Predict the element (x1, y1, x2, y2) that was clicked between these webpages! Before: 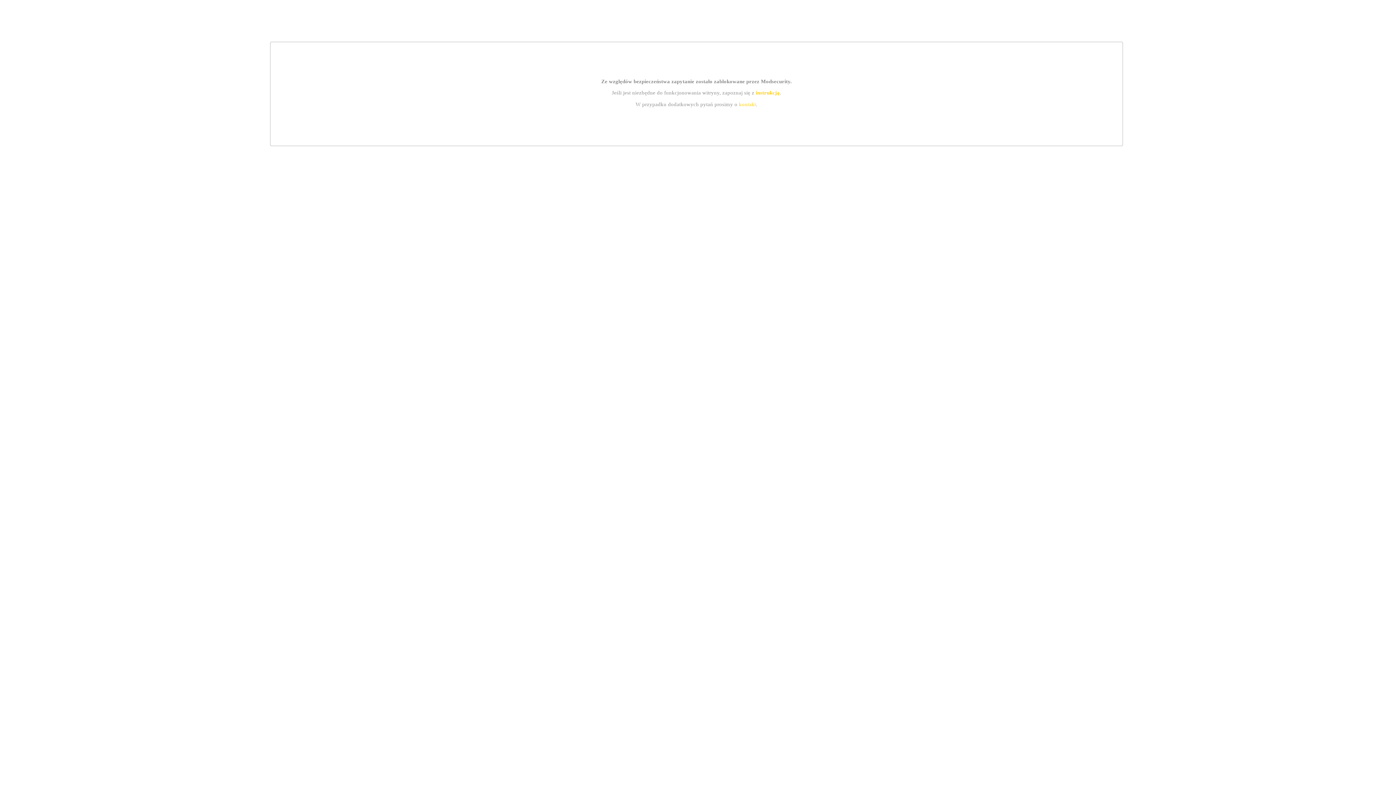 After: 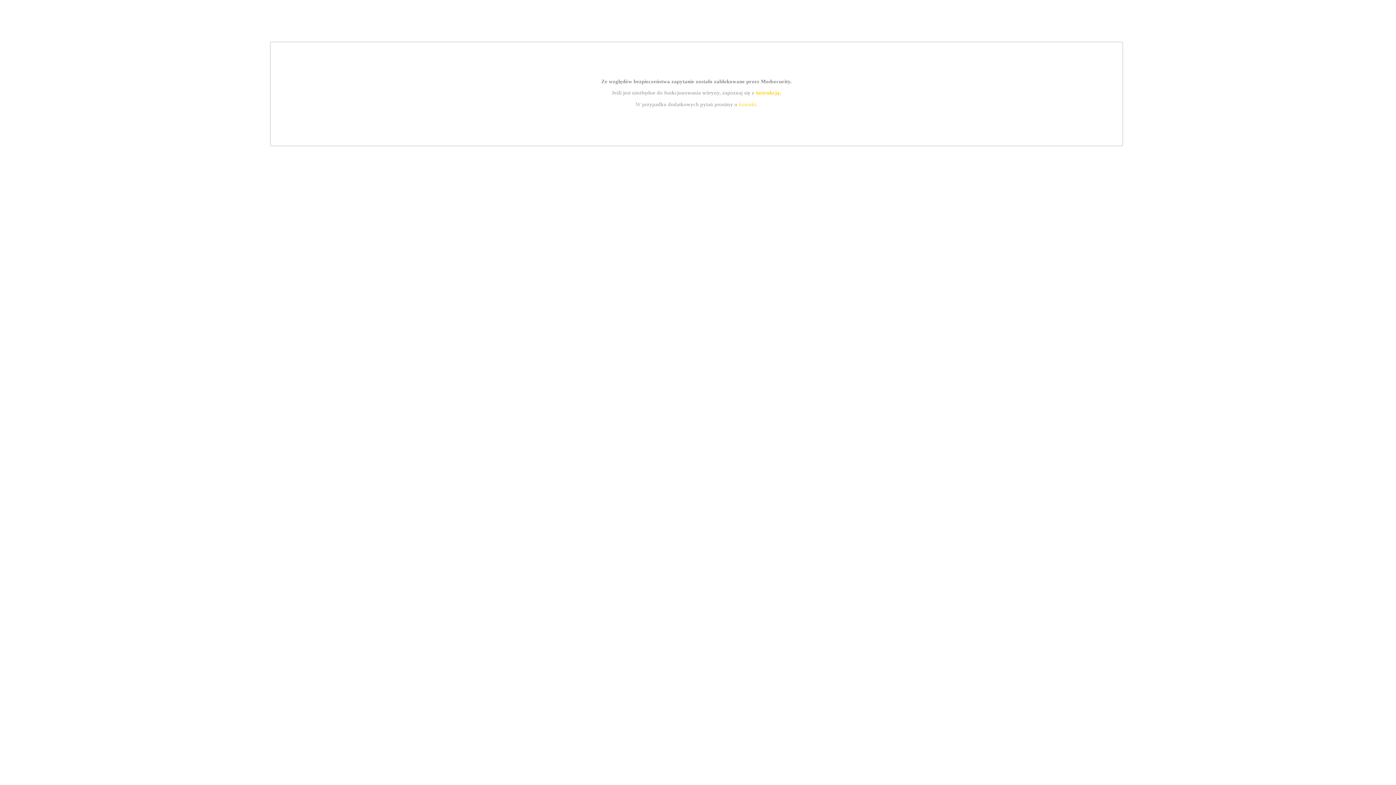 Action: bbox: (755, 89, 779, 95) label: instrukcją